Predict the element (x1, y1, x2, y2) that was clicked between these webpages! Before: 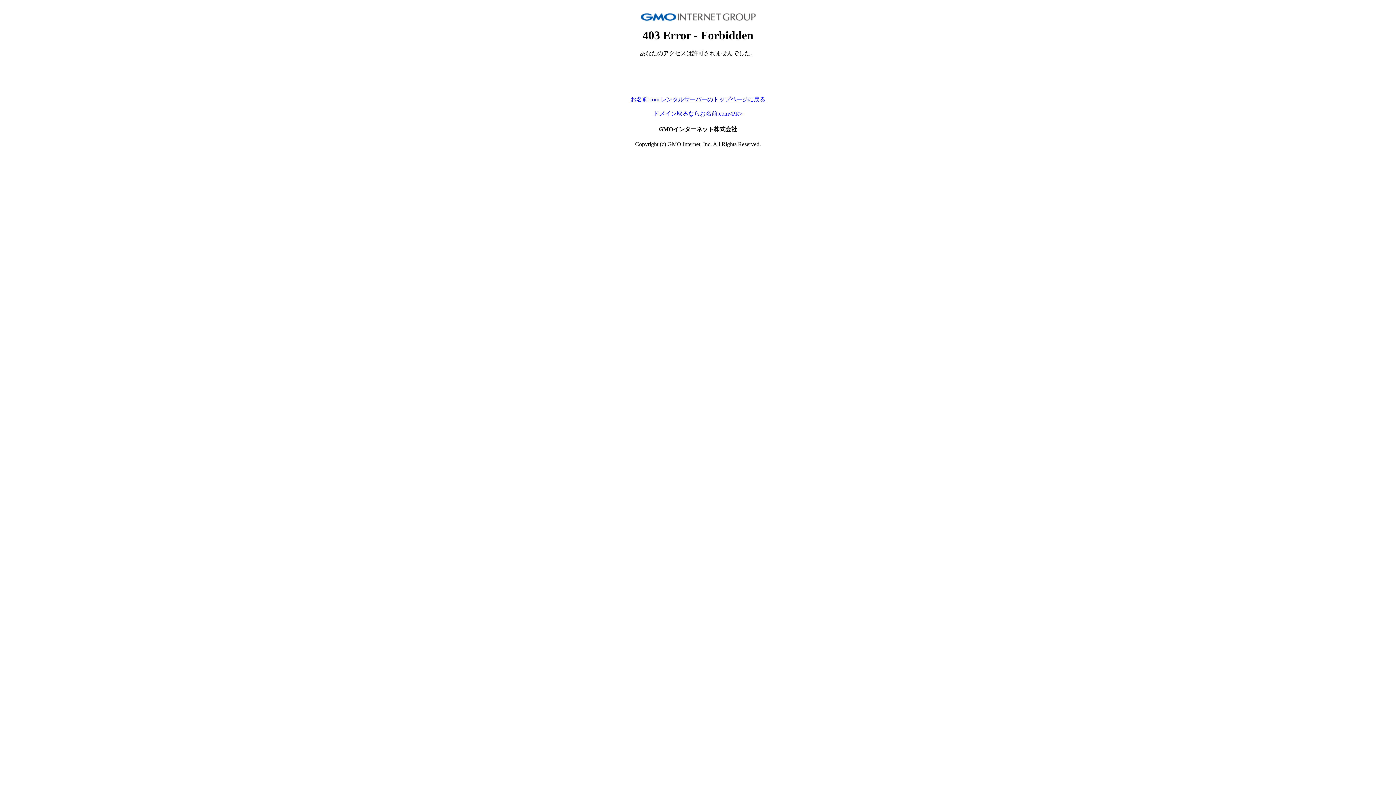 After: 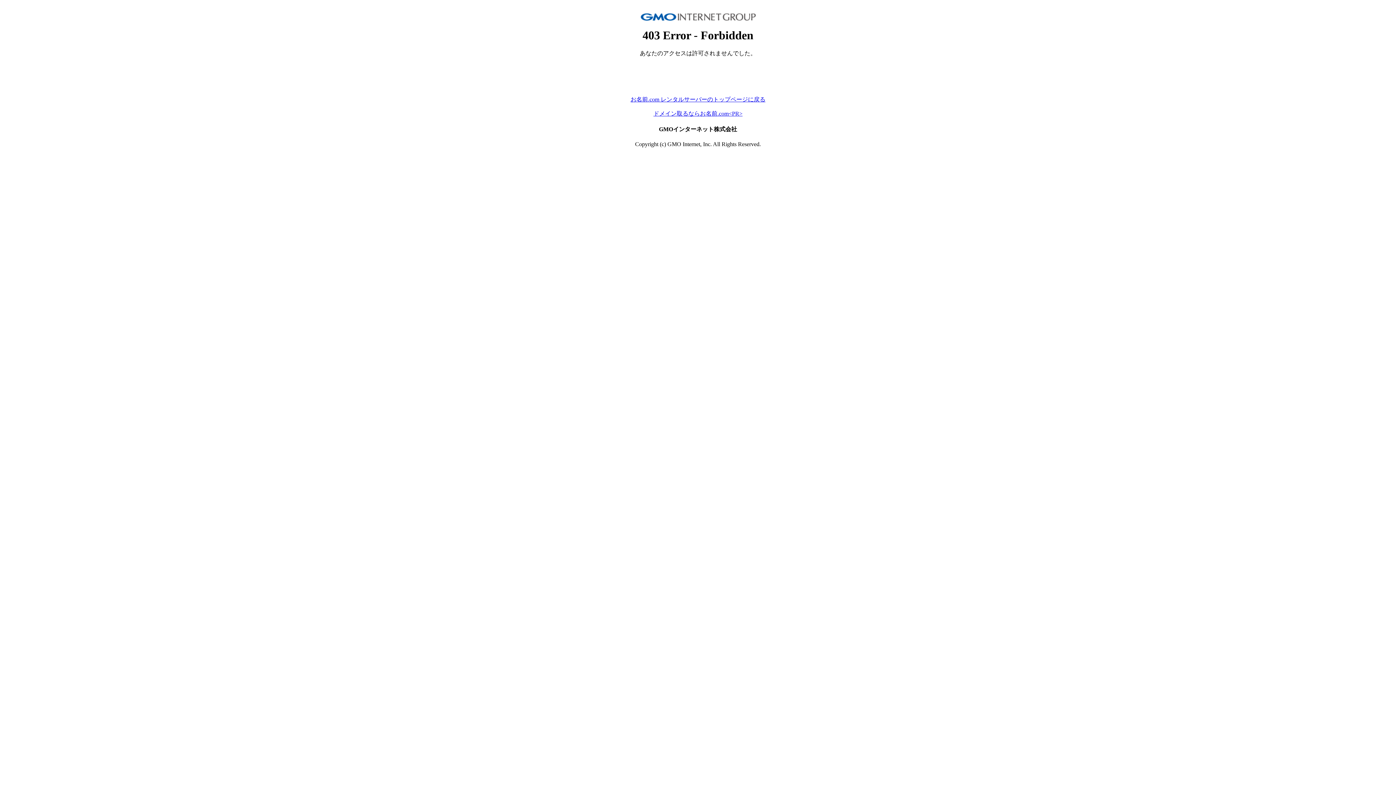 Action: label: ドメイン取るならお名前.com<PR> bbox: (653, 110, 742, 116)